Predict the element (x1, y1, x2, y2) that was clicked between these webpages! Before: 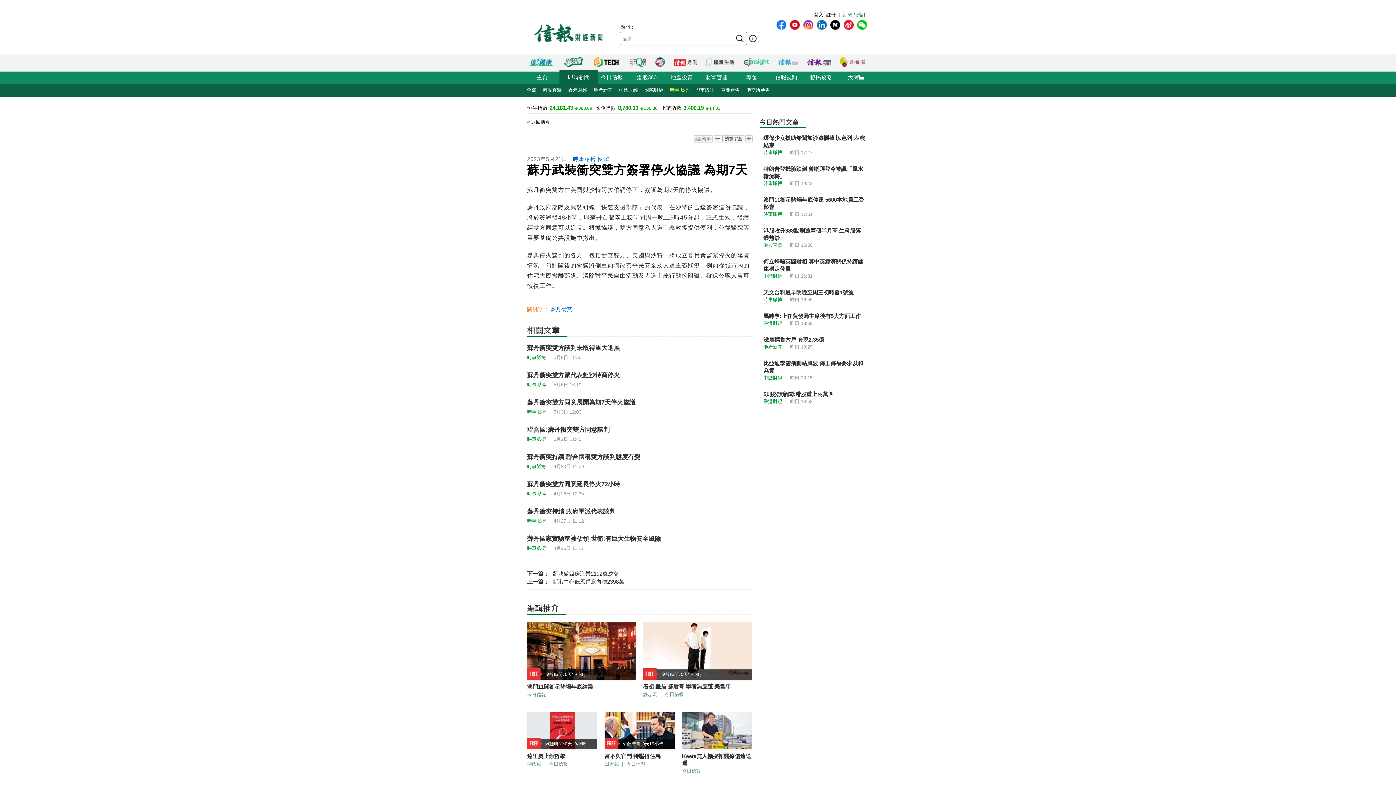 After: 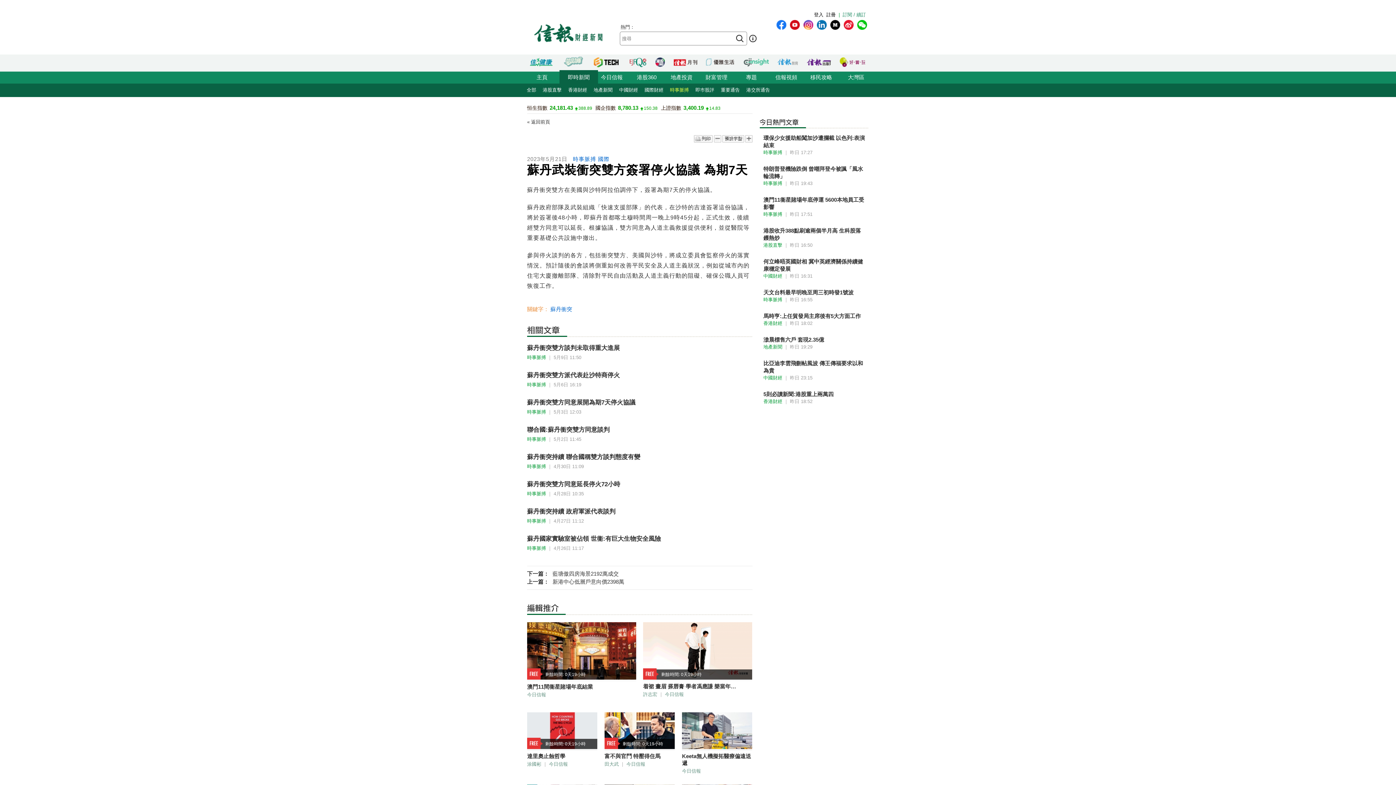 Action: bbox: (561, 57, 583, 67)